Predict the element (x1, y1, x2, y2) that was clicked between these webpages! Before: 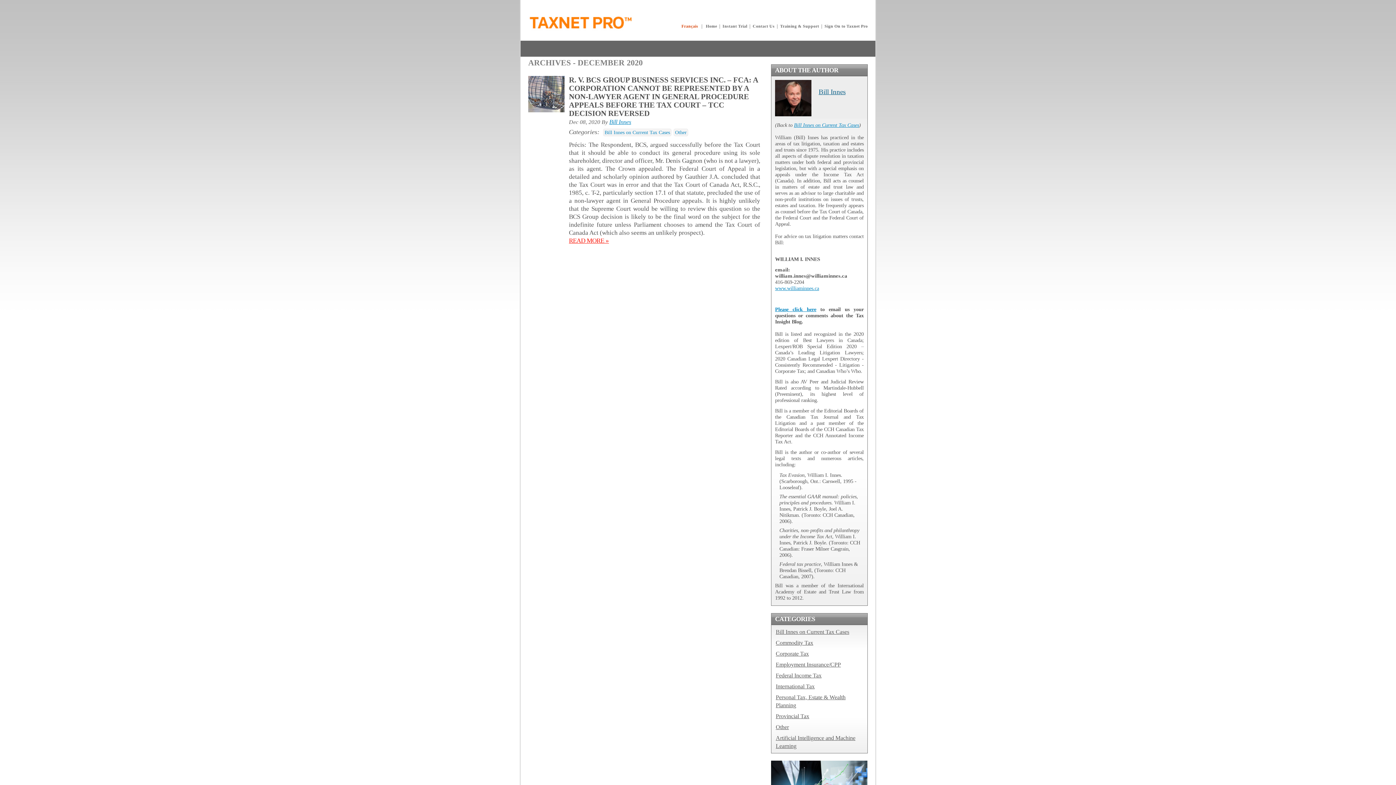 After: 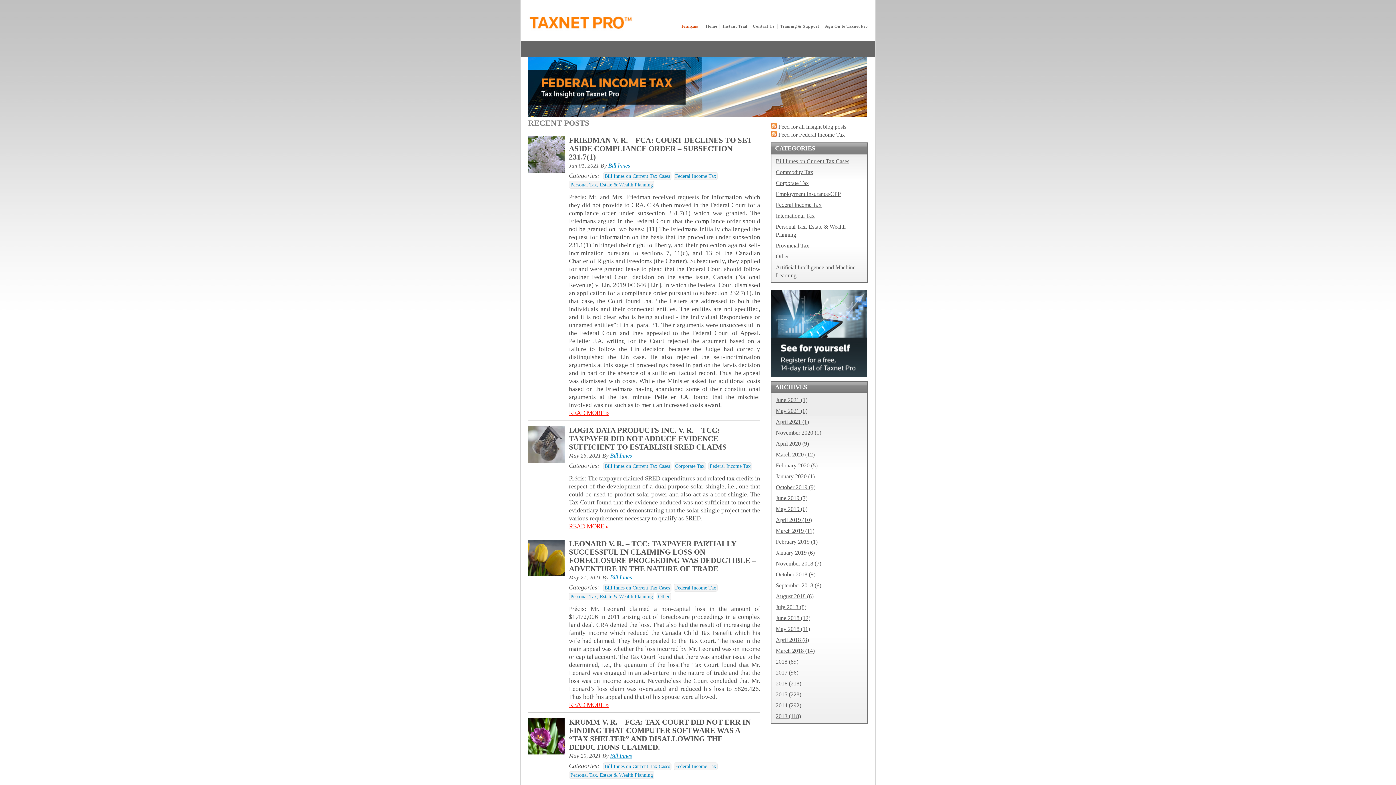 Action: label: Federal Income Tax bbox: (776, 672, 821, 678)